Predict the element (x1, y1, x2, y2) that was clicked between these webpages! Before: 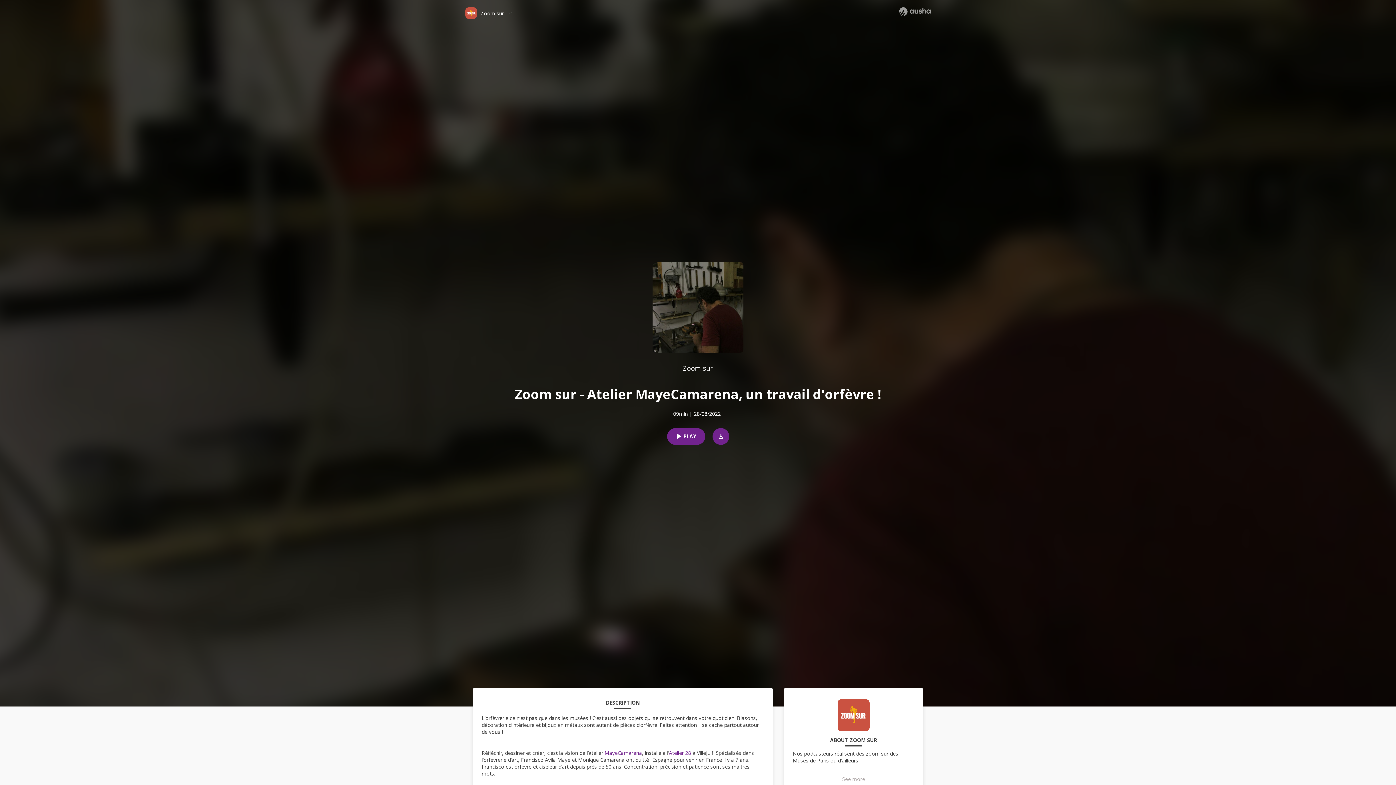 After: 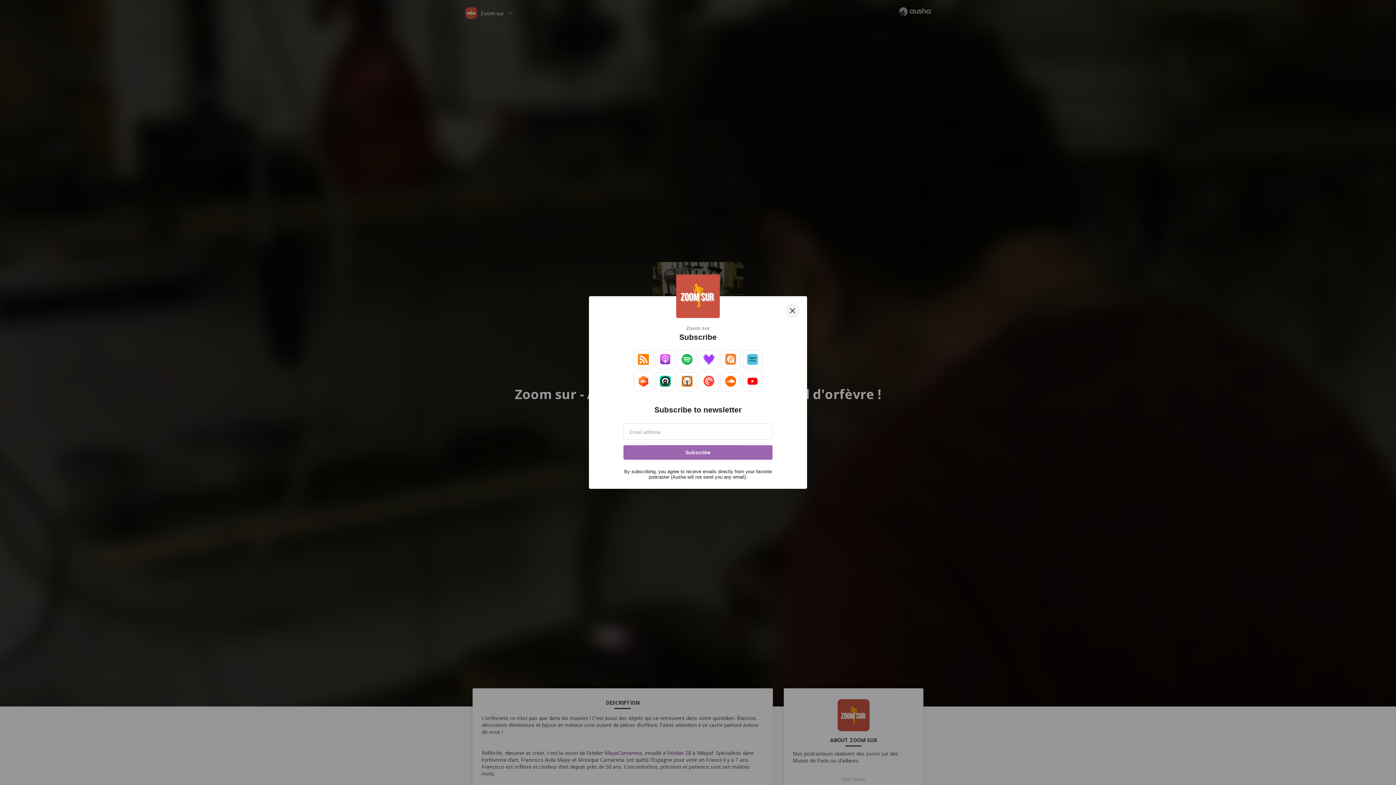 Action: bbox: (705, 428, 729, 444)